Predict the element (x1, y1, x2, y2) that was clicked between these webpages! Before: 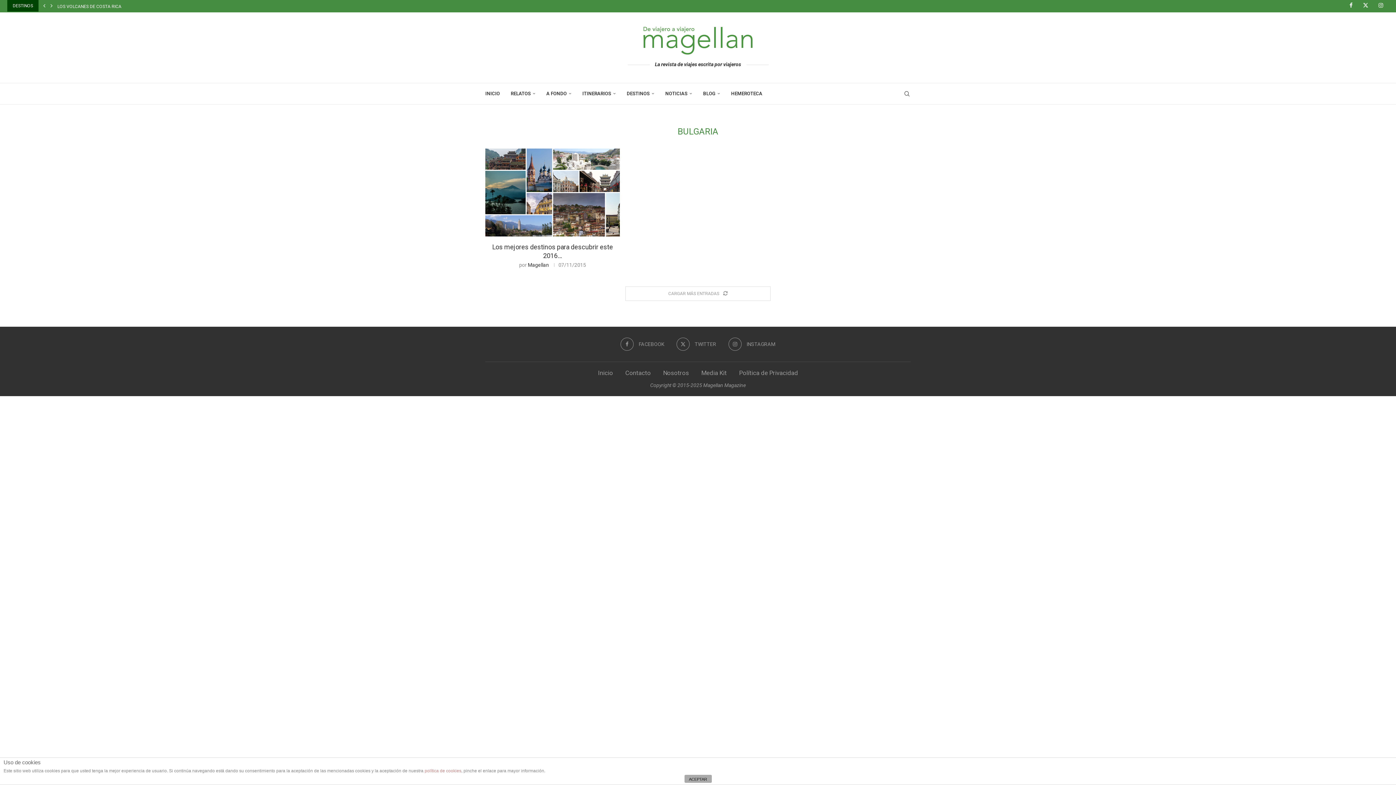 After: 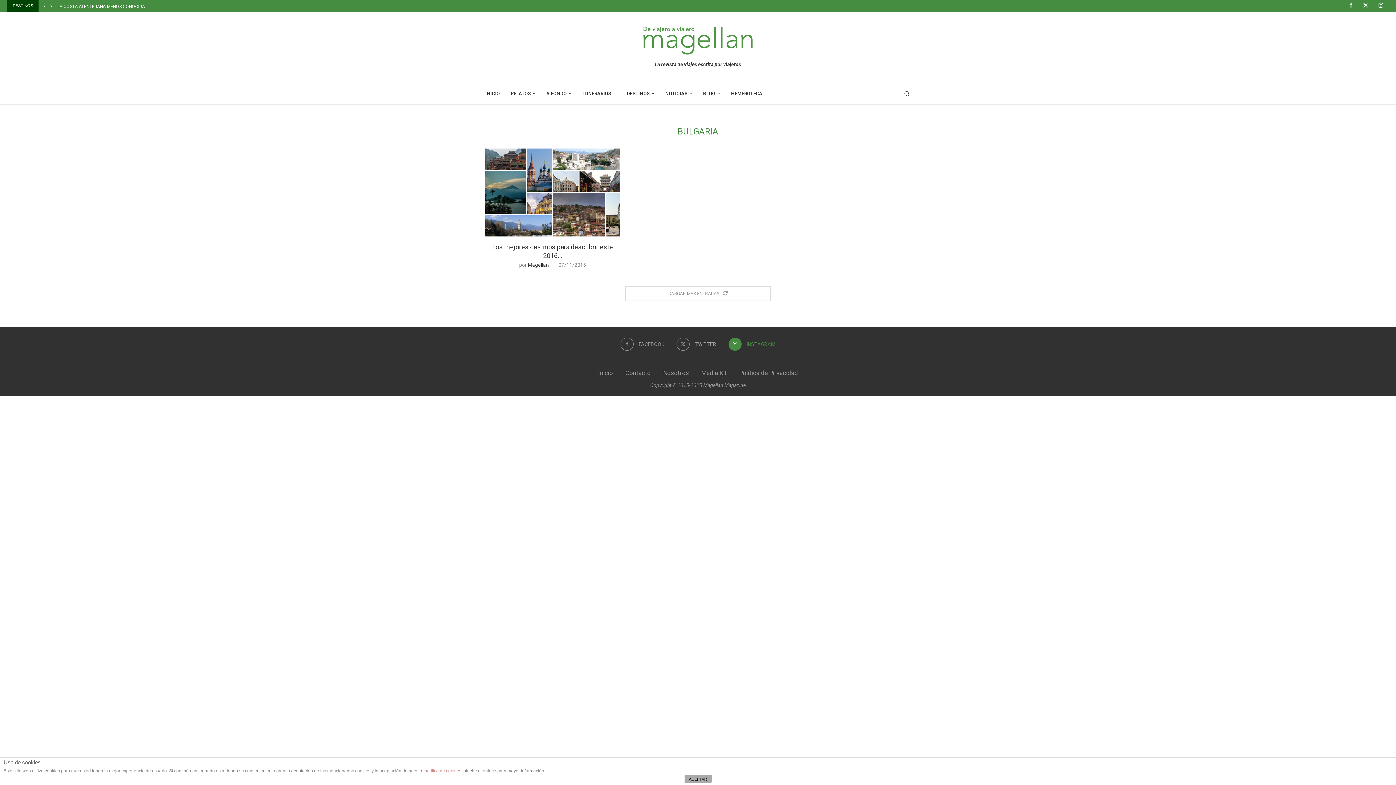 Action: bbox: (728, 337, 775, 350) label: Instagram